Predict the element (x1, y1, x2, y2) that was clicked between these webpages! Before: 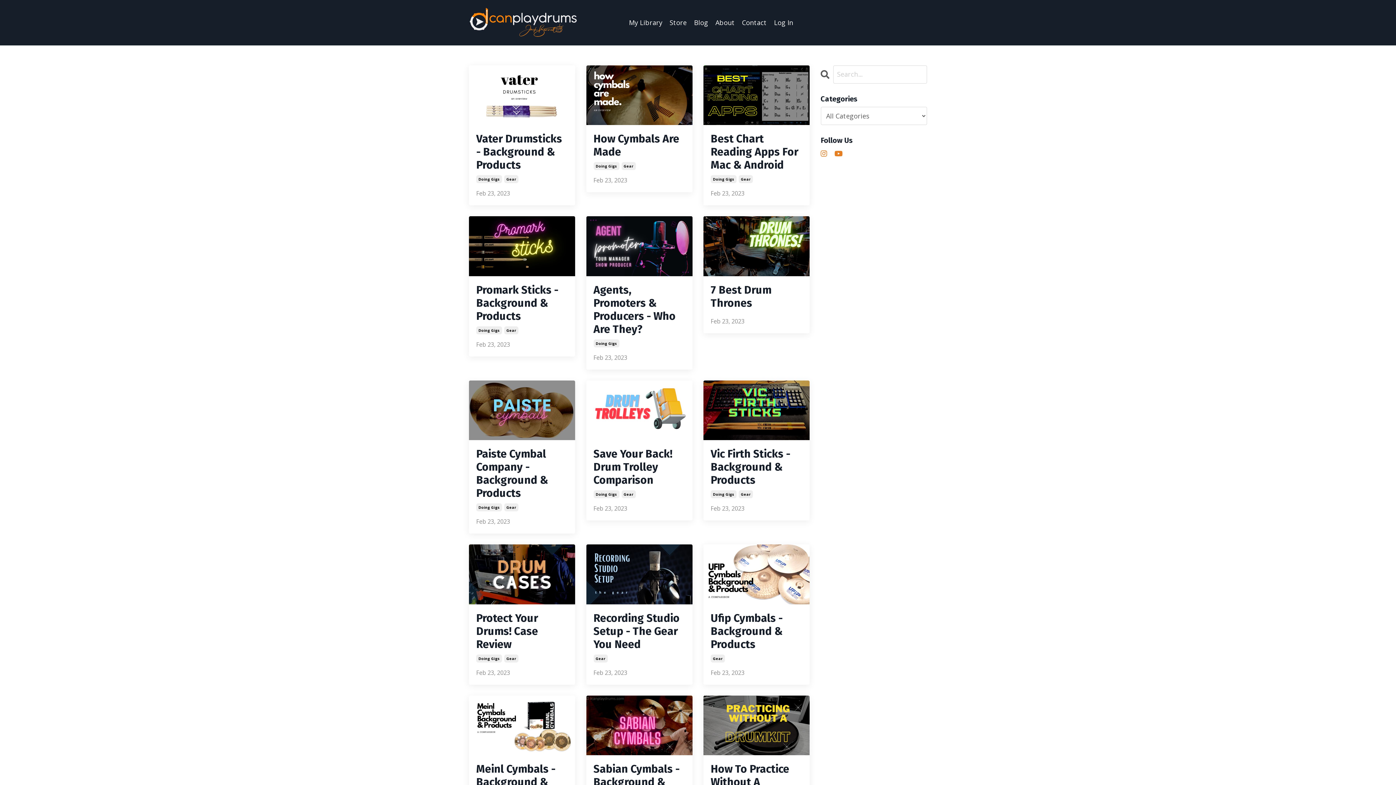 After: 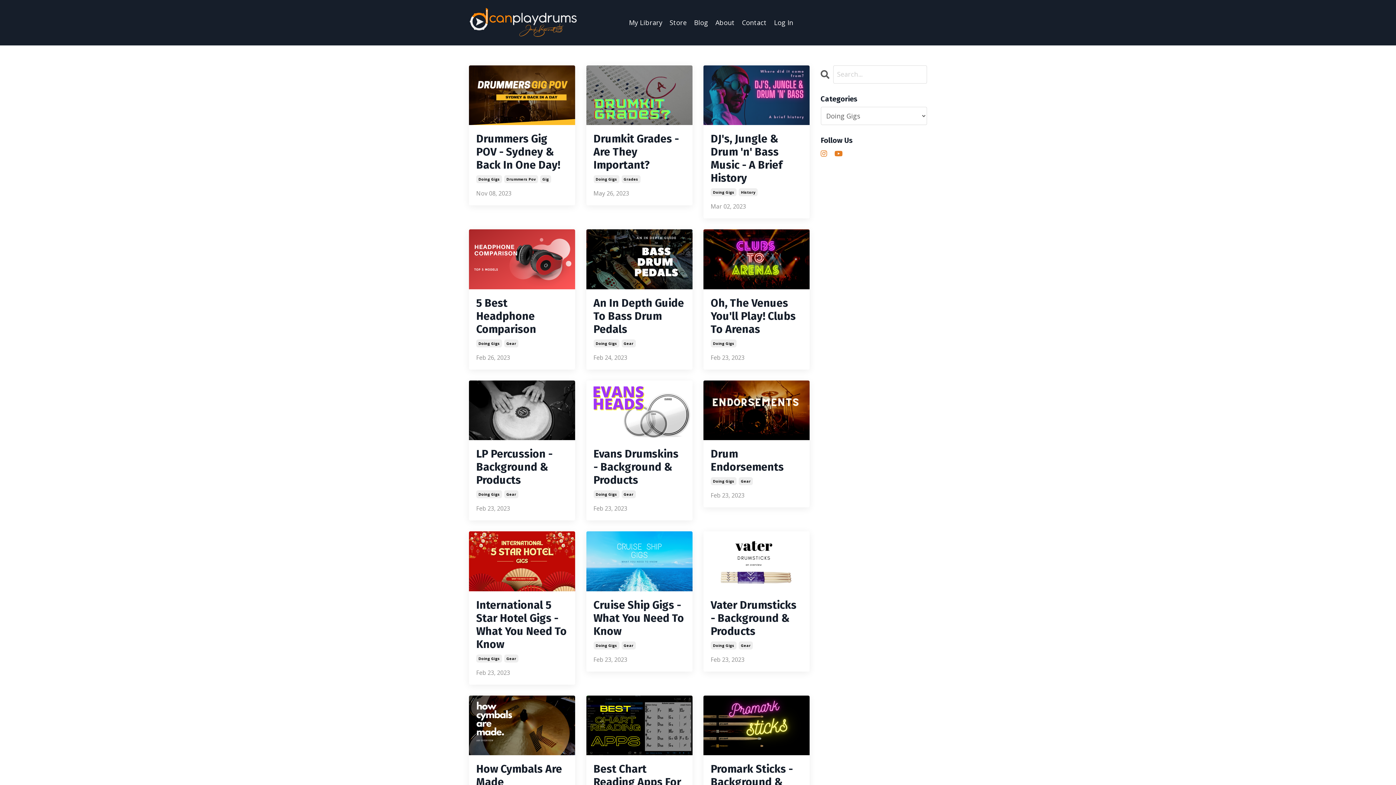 Action: bbox: (476, 326, 502, 334) label: Doing Gigs